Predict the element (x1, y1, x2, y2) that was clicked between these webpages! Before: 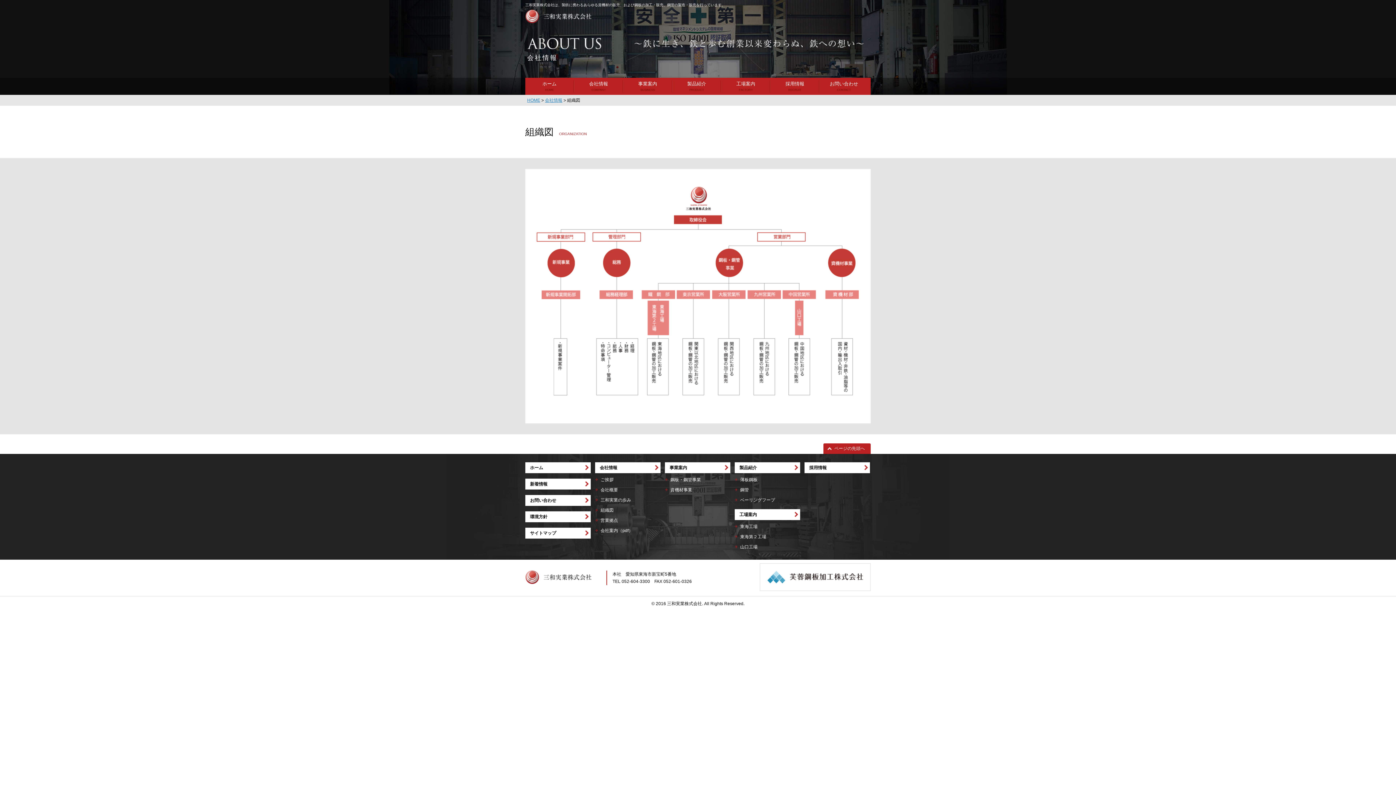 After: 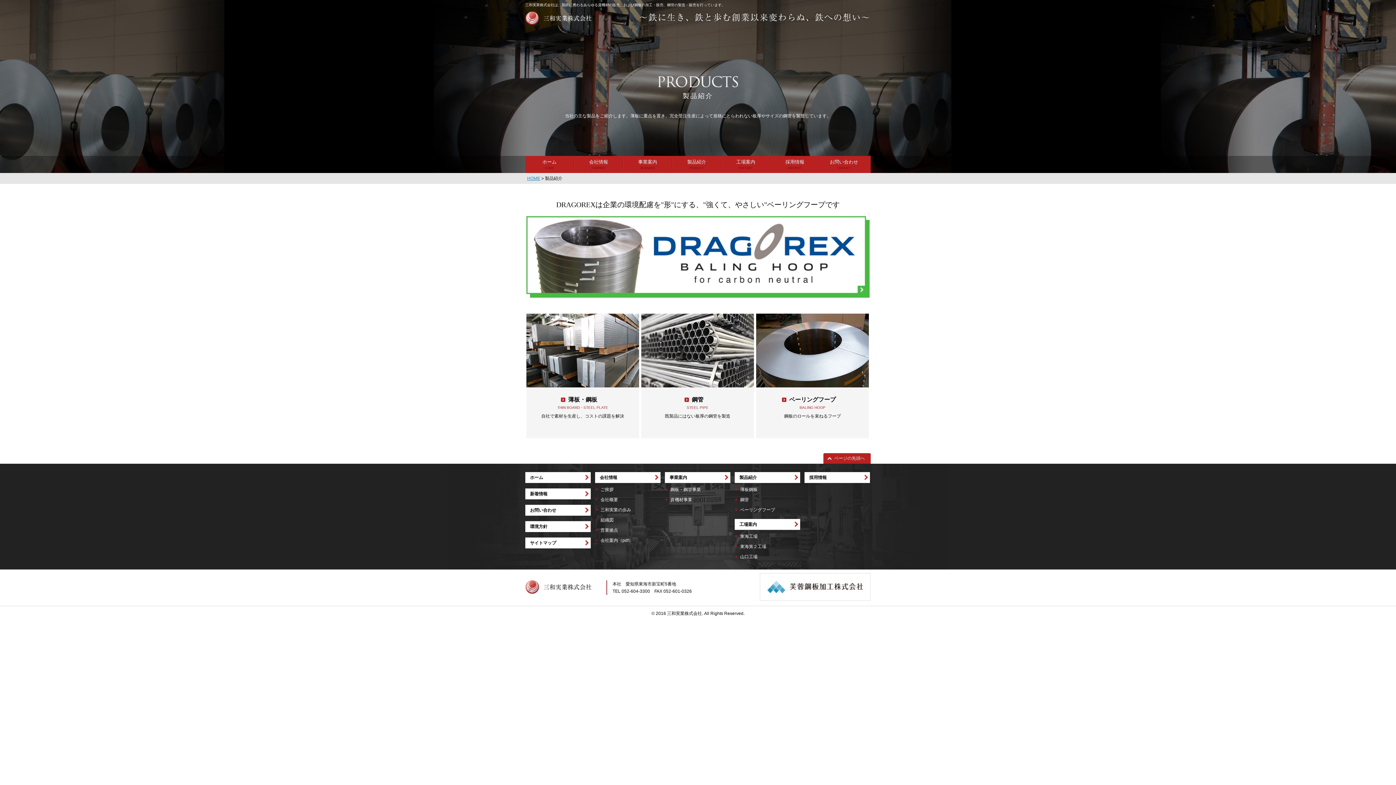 Action: bbox: (739, 465, 757, 470) label: 製品紹介